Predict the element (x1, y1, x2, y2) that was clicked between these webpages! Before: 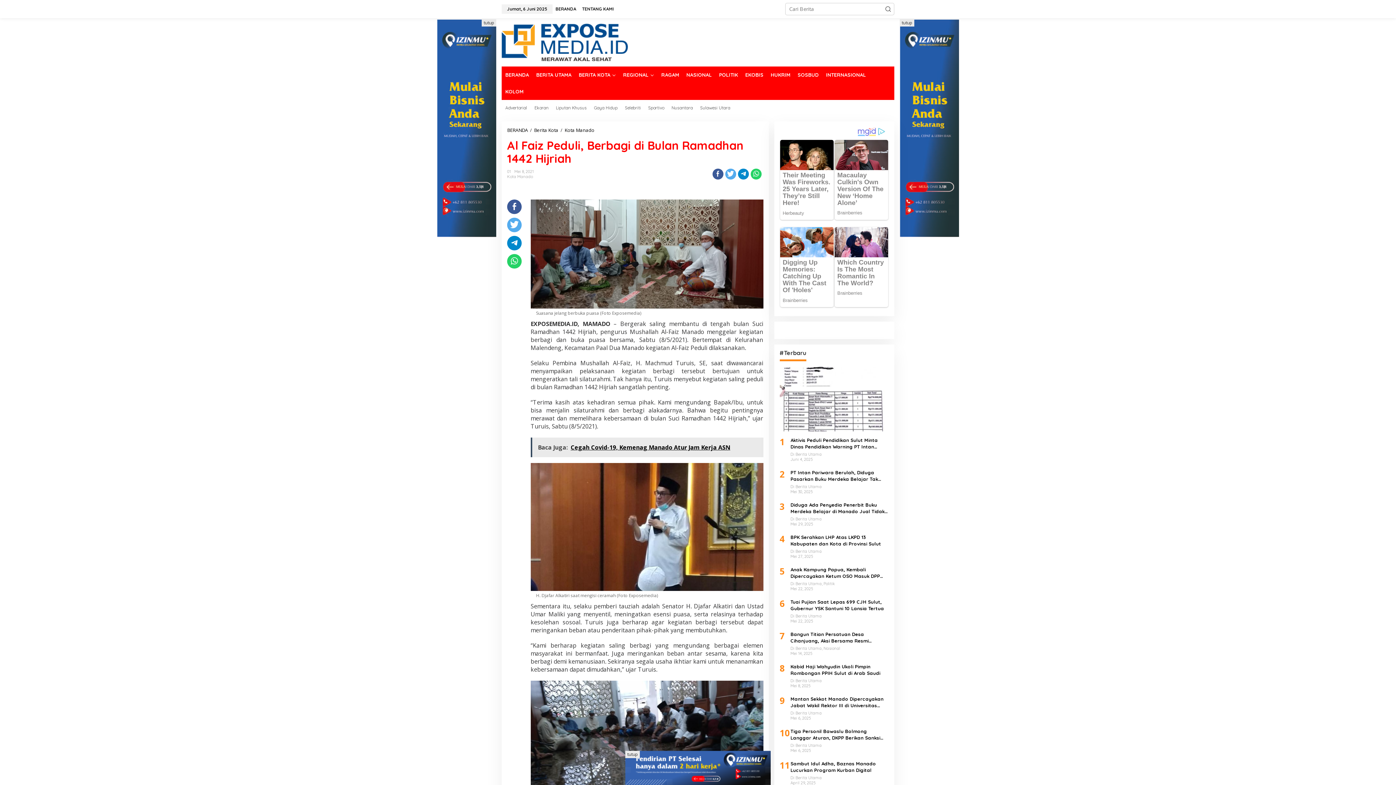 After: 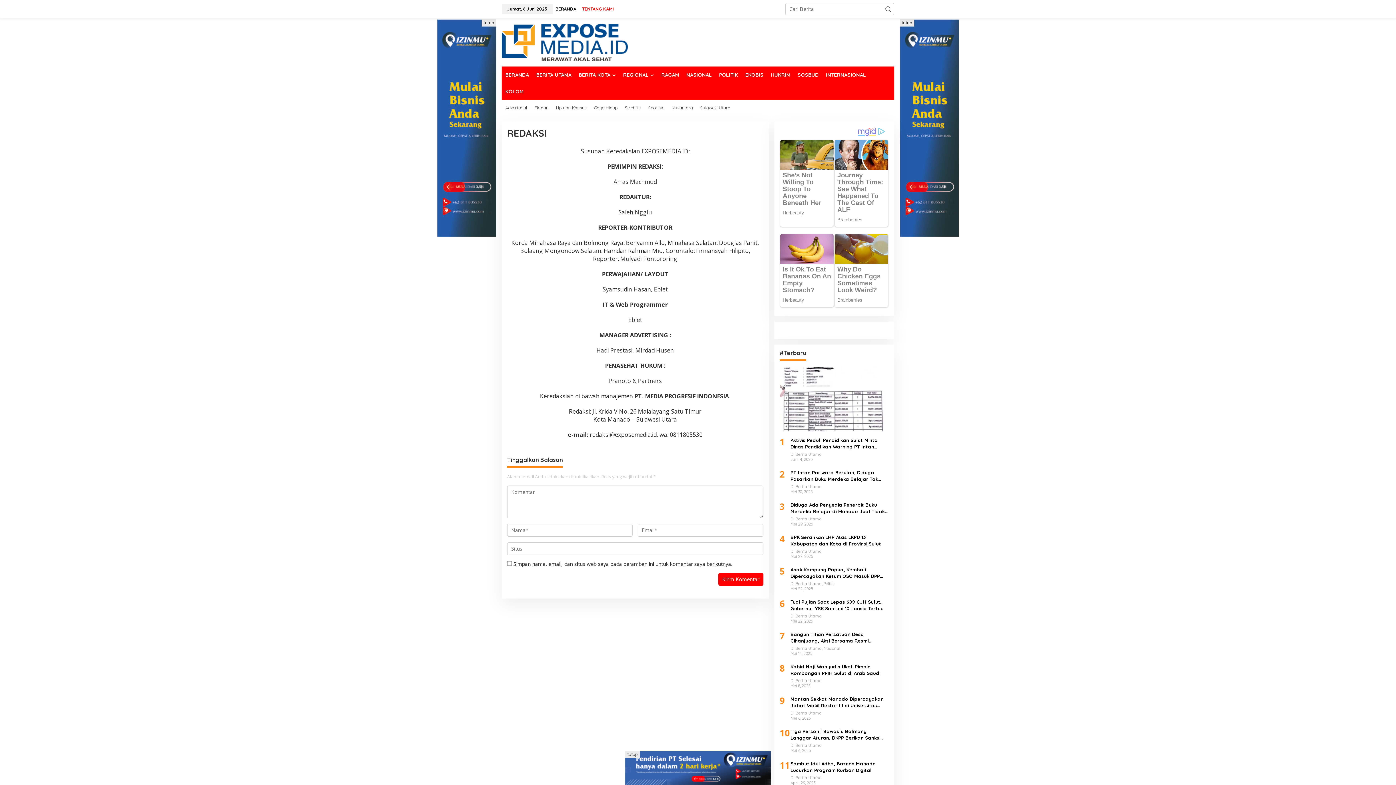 Action: label: TENTANG KAMI bbox: (579, 0, 616, 18)